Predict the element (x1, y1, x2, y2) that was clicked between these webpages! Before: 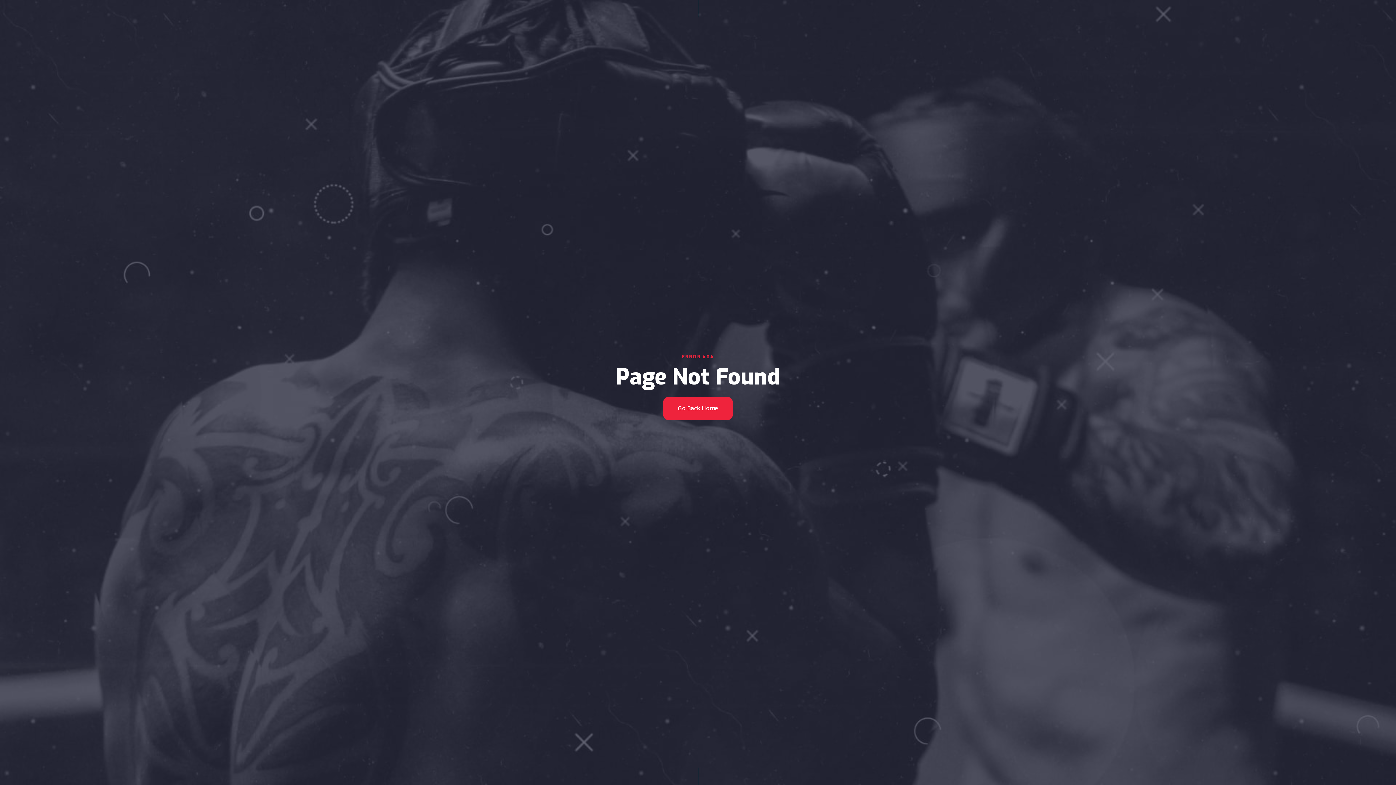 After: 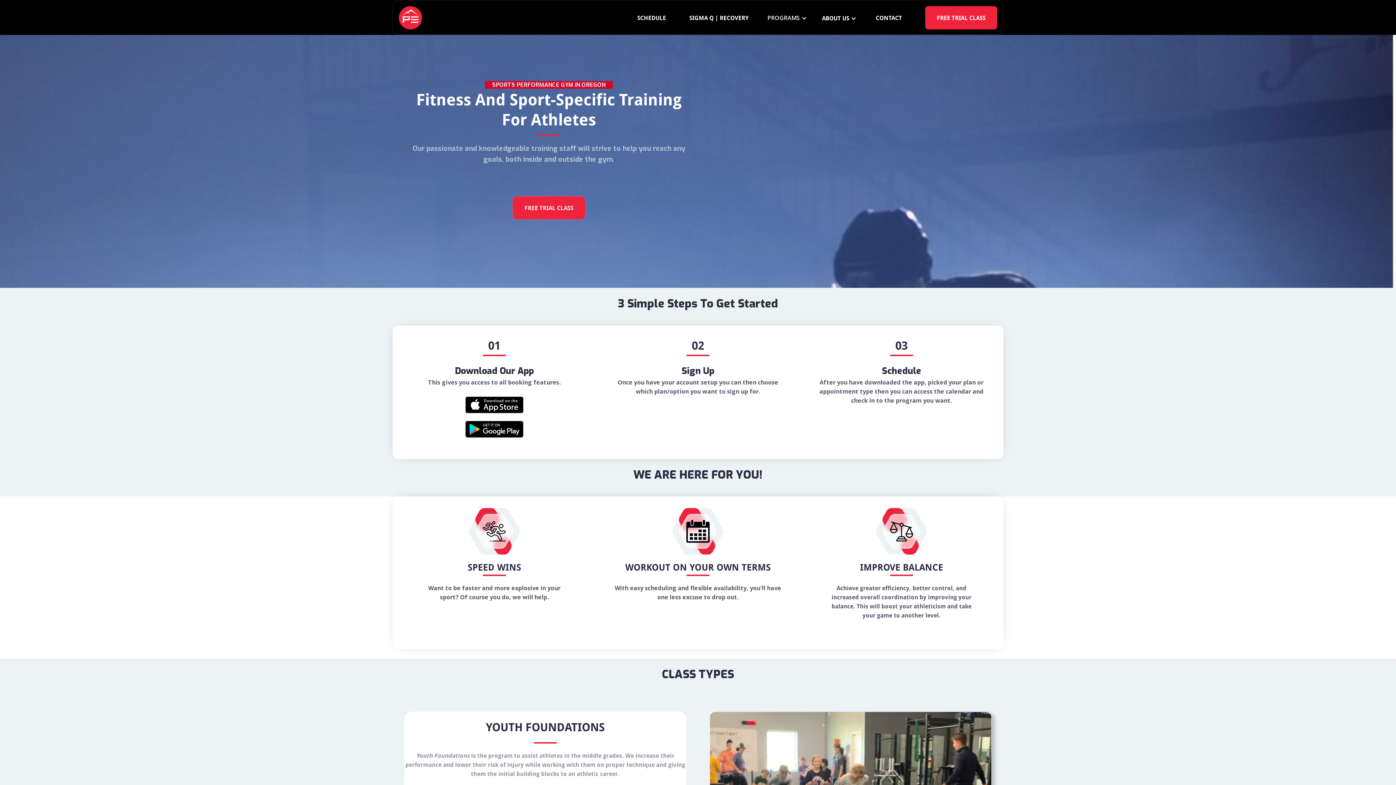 Action: label: Go Back Home bbox: (663, 397, 733, 420)